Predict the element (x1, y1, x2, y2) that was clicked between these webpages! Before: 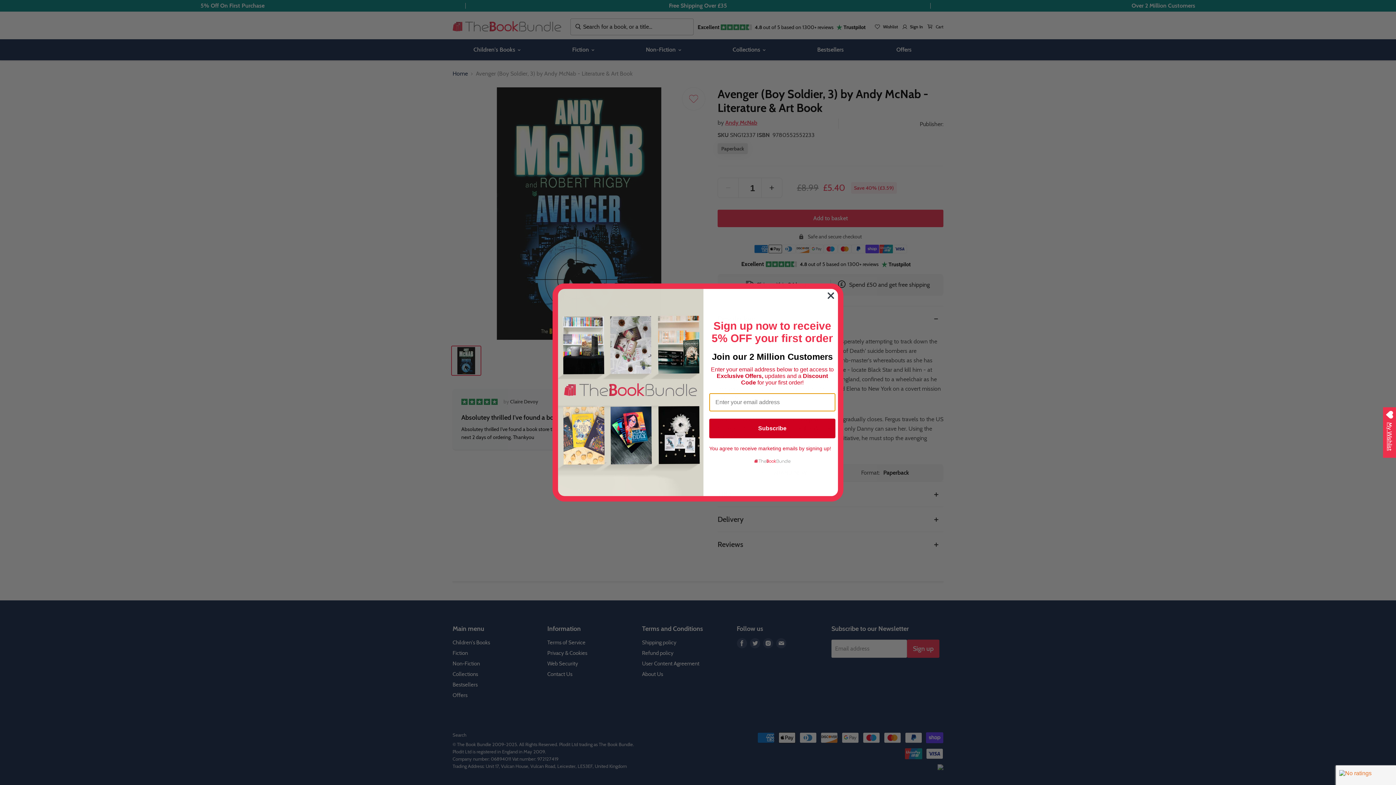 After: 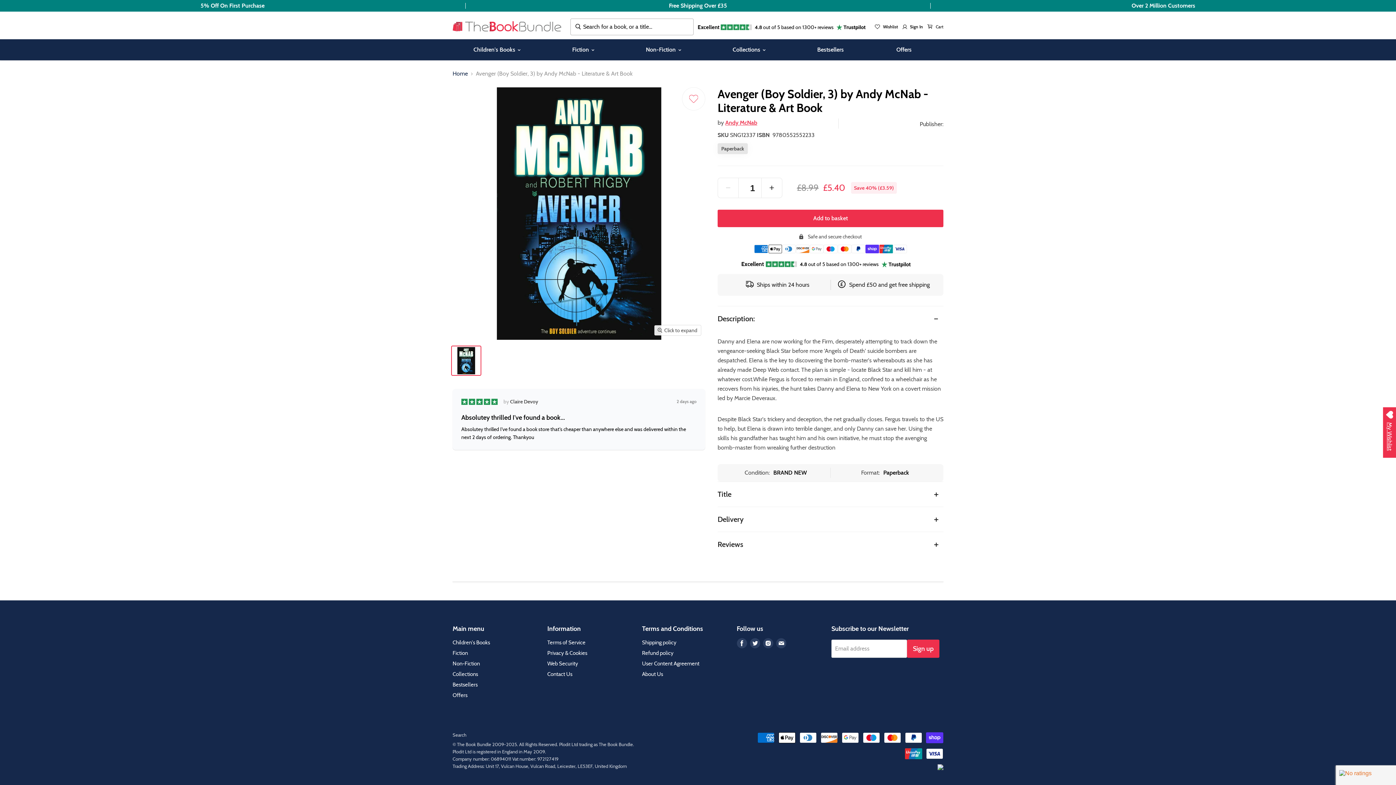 Action: label: Close dialog bbox: (824, 311, 837, 324)